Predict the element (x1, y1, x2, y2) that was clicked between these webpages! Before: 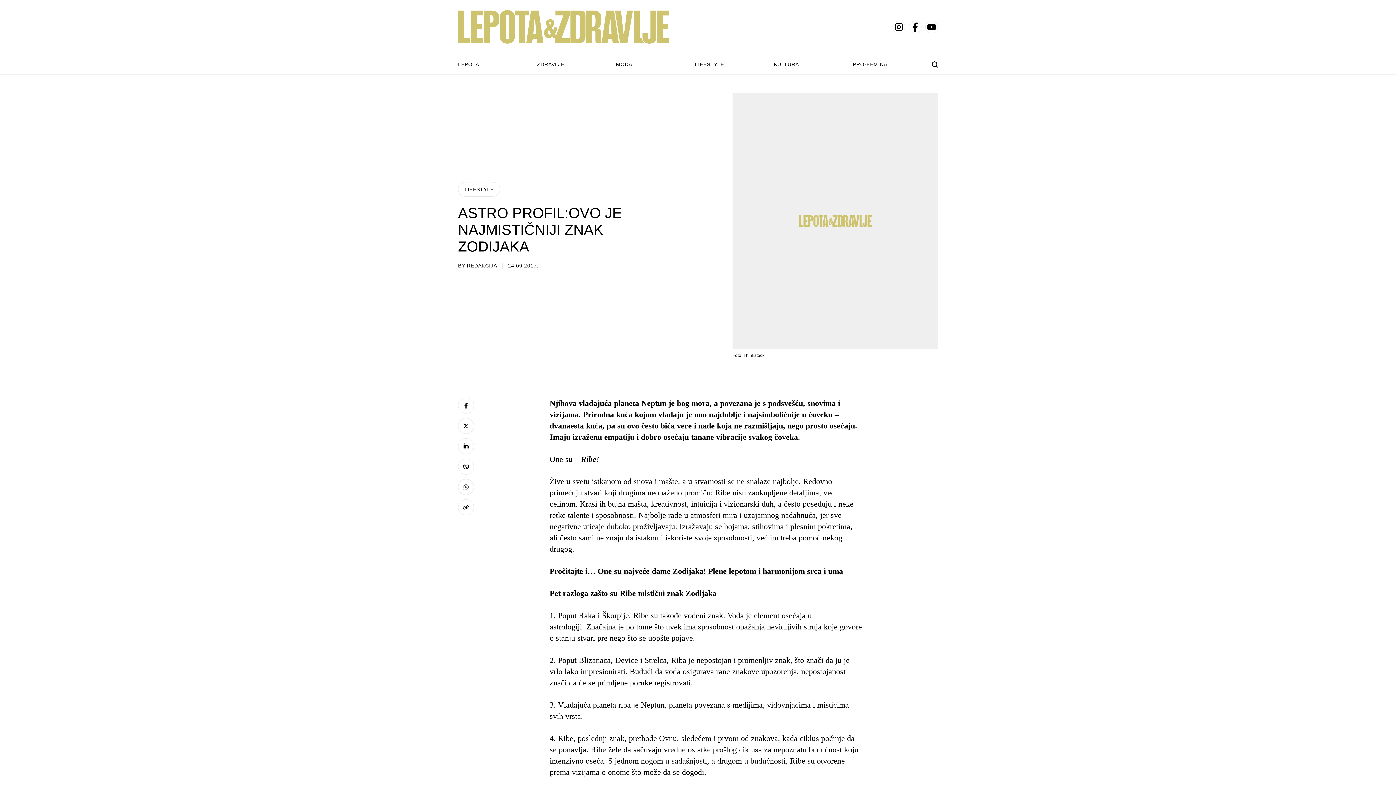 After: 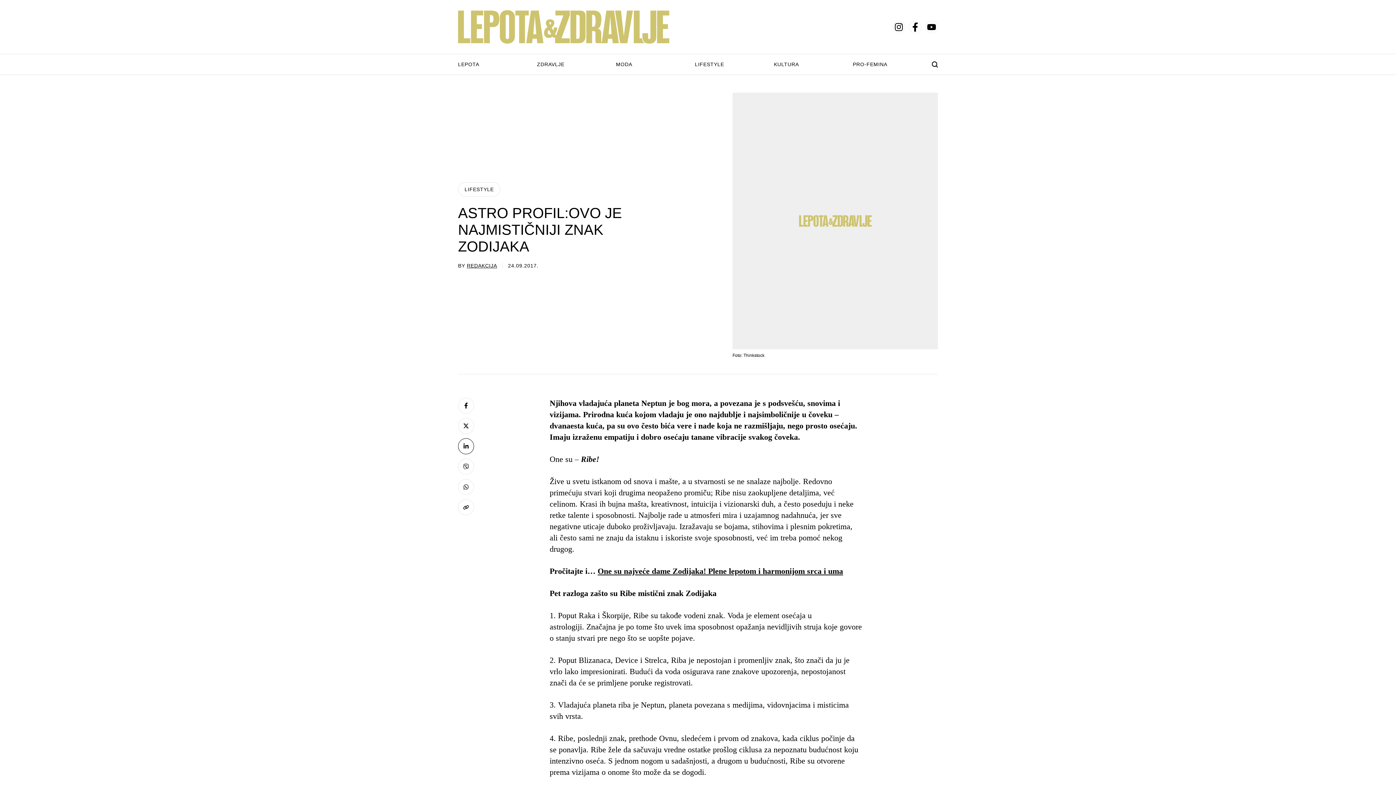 Action: bbox: (458, 438, 474, 454) label: Linkedin